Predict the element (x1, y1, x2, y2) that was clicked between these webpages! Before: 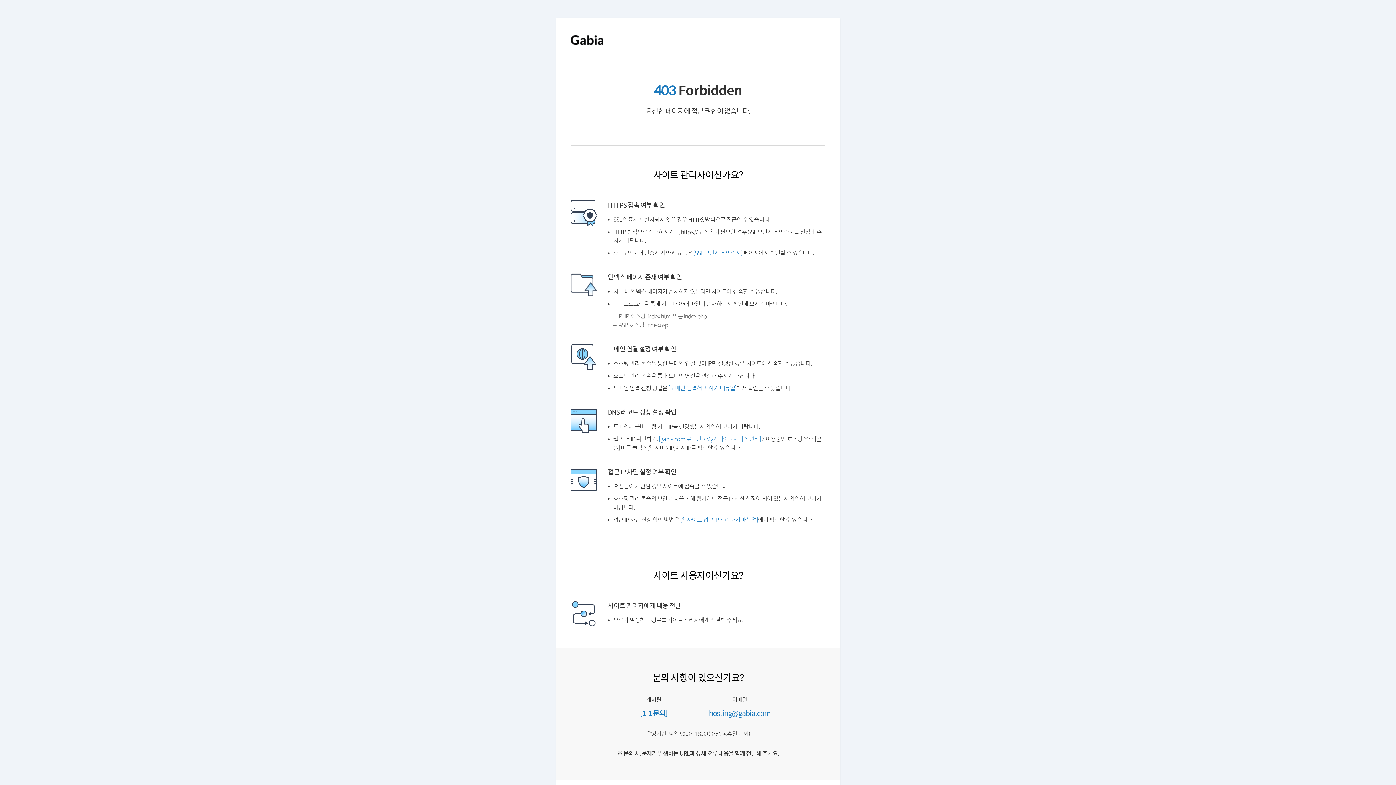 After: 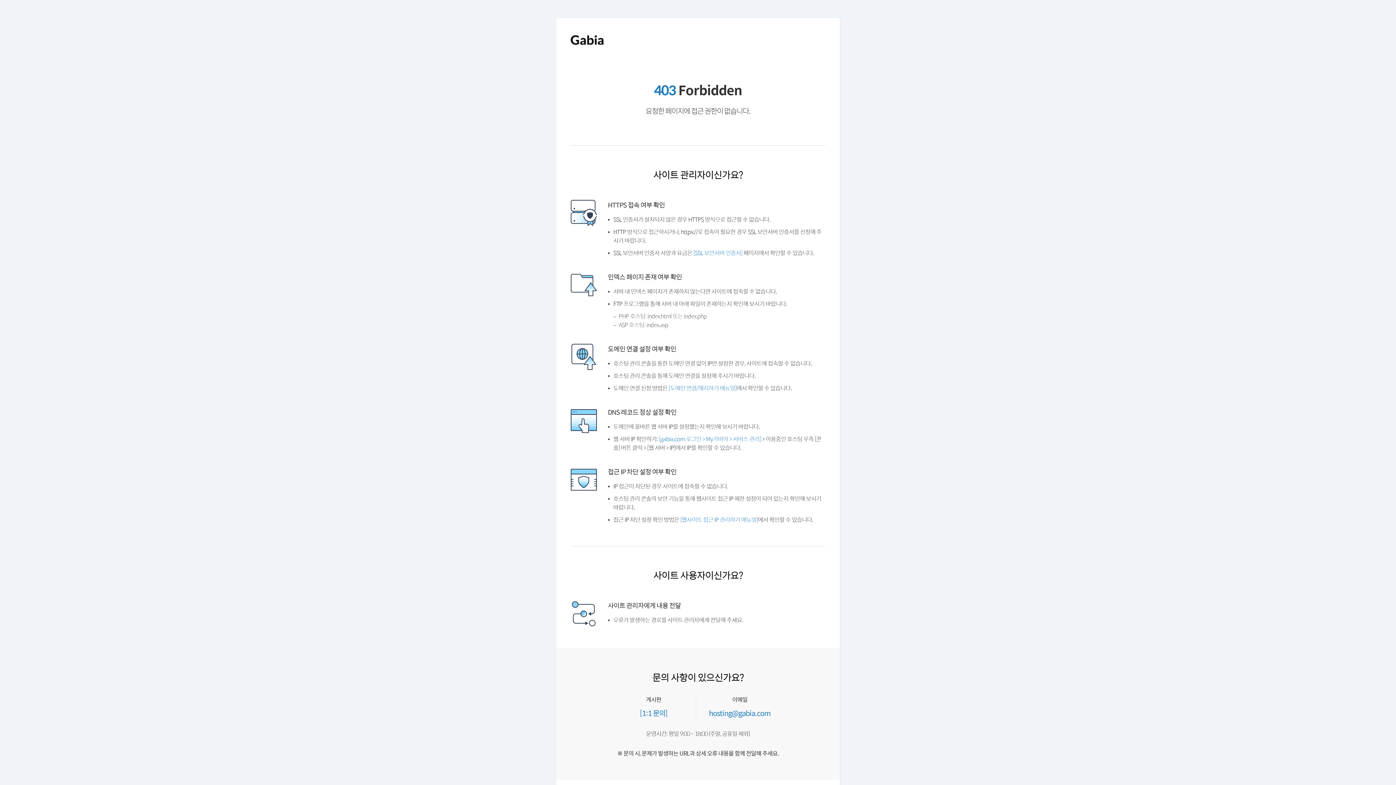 Action: bbox: (570, 41, 603, 50)